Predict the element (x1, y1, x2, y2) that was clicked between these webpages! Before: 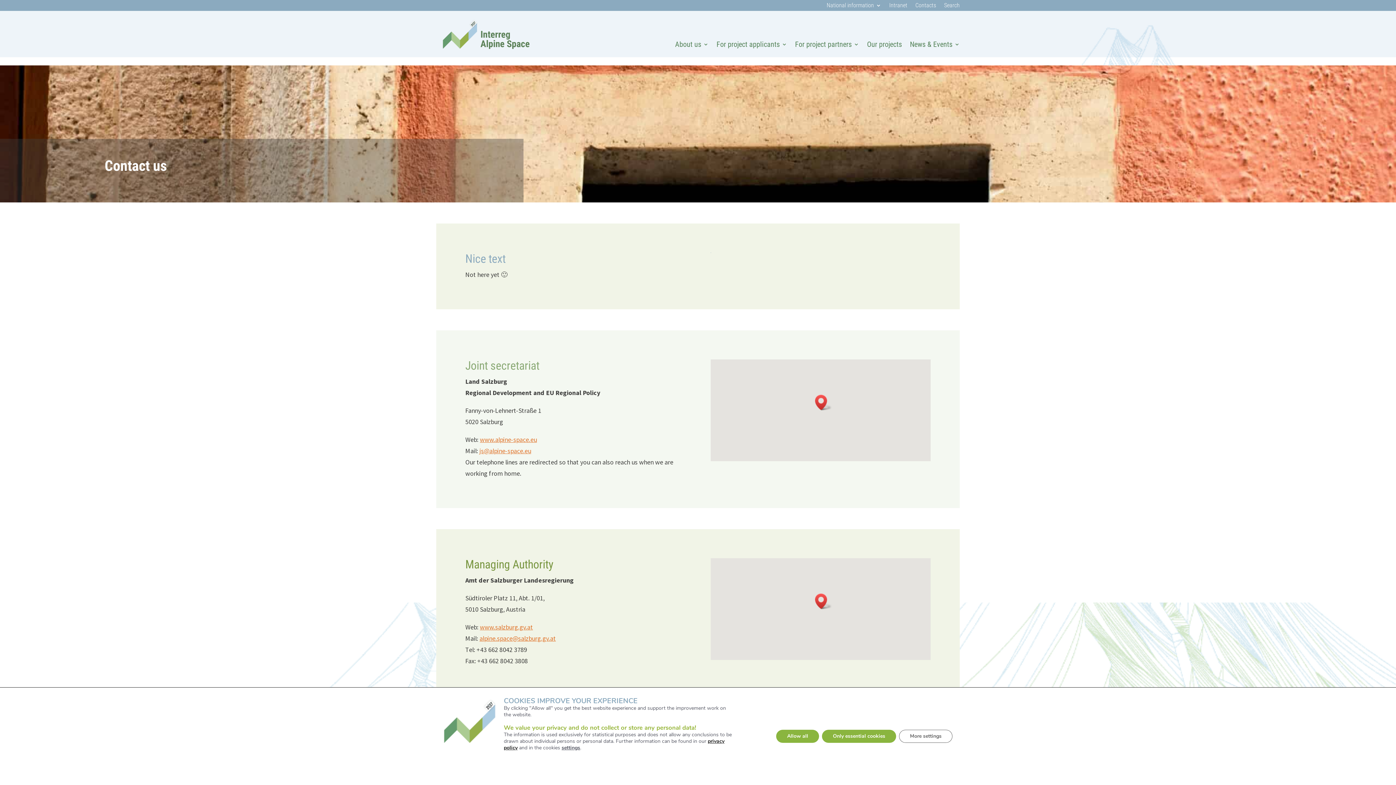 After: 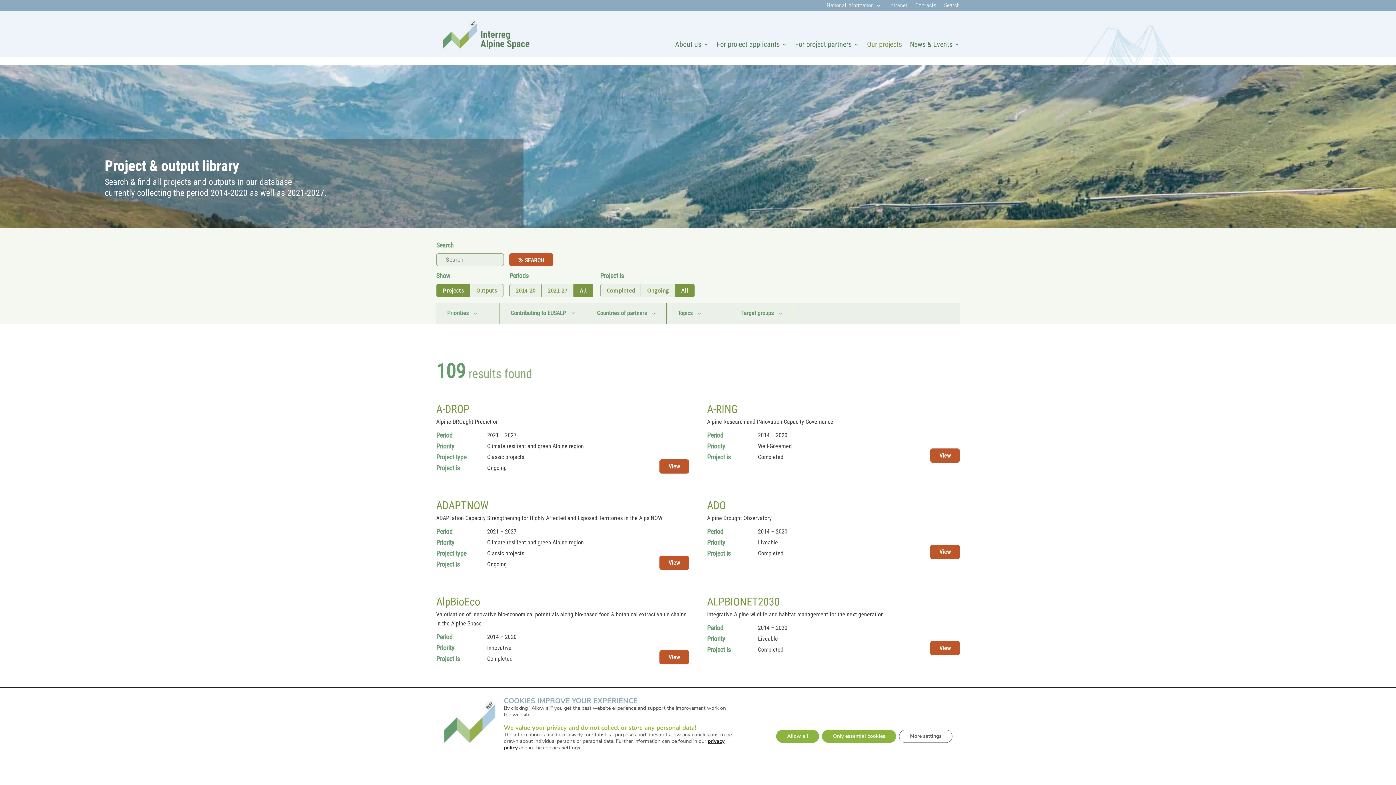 Action: bbox: (867, 39, 902, 52) label: Our projects